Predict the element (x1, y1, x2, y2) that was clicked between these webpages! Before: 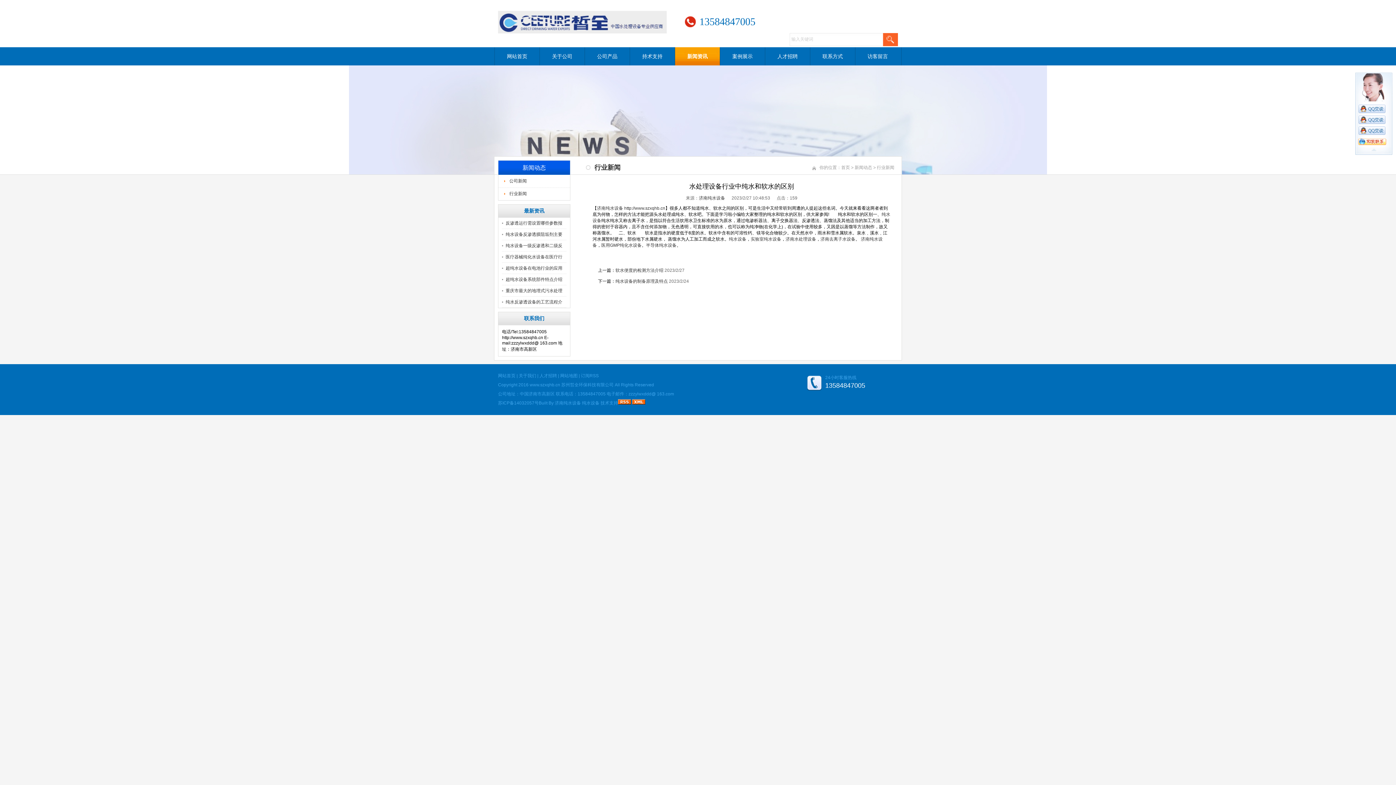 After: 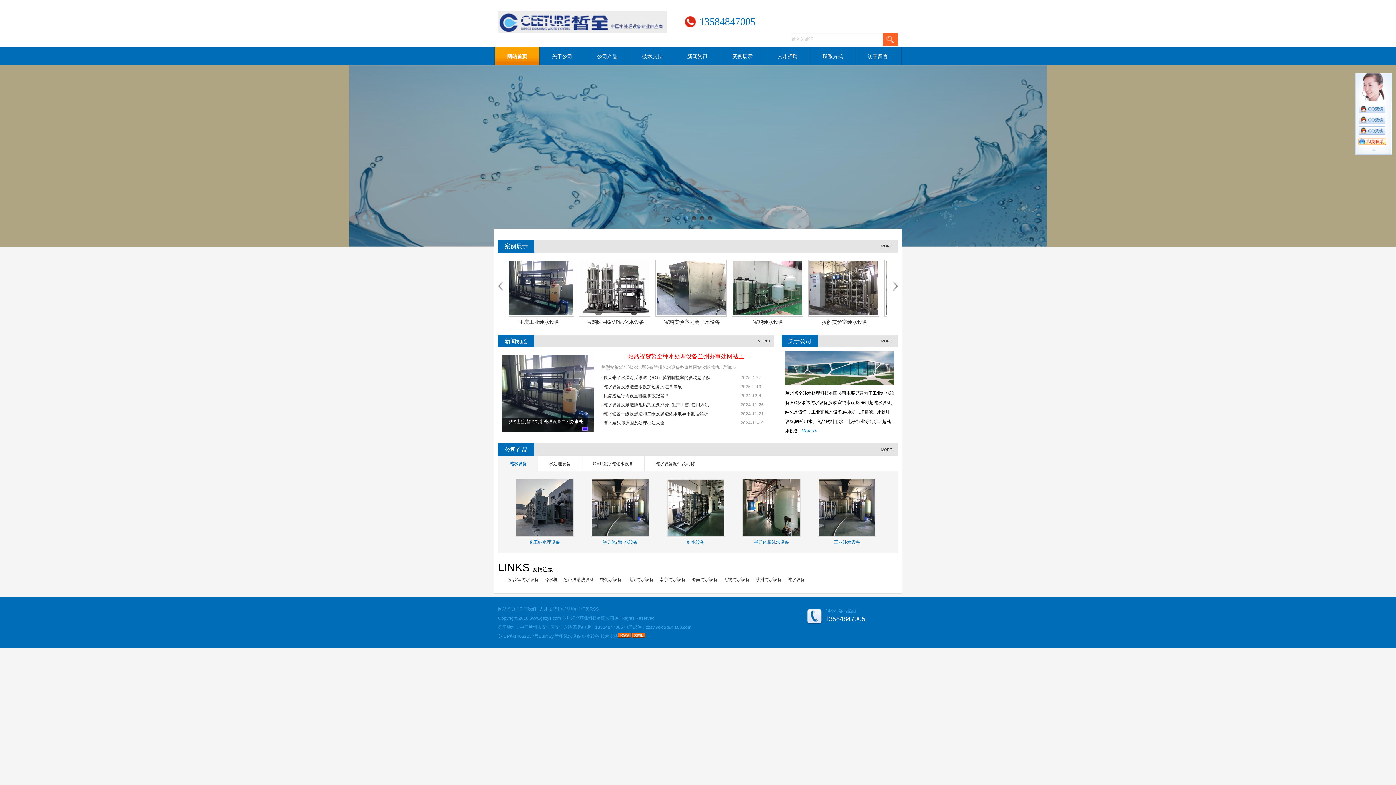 Action: label: 济南纯水设备 bbox: (597, 205, 623, 210)